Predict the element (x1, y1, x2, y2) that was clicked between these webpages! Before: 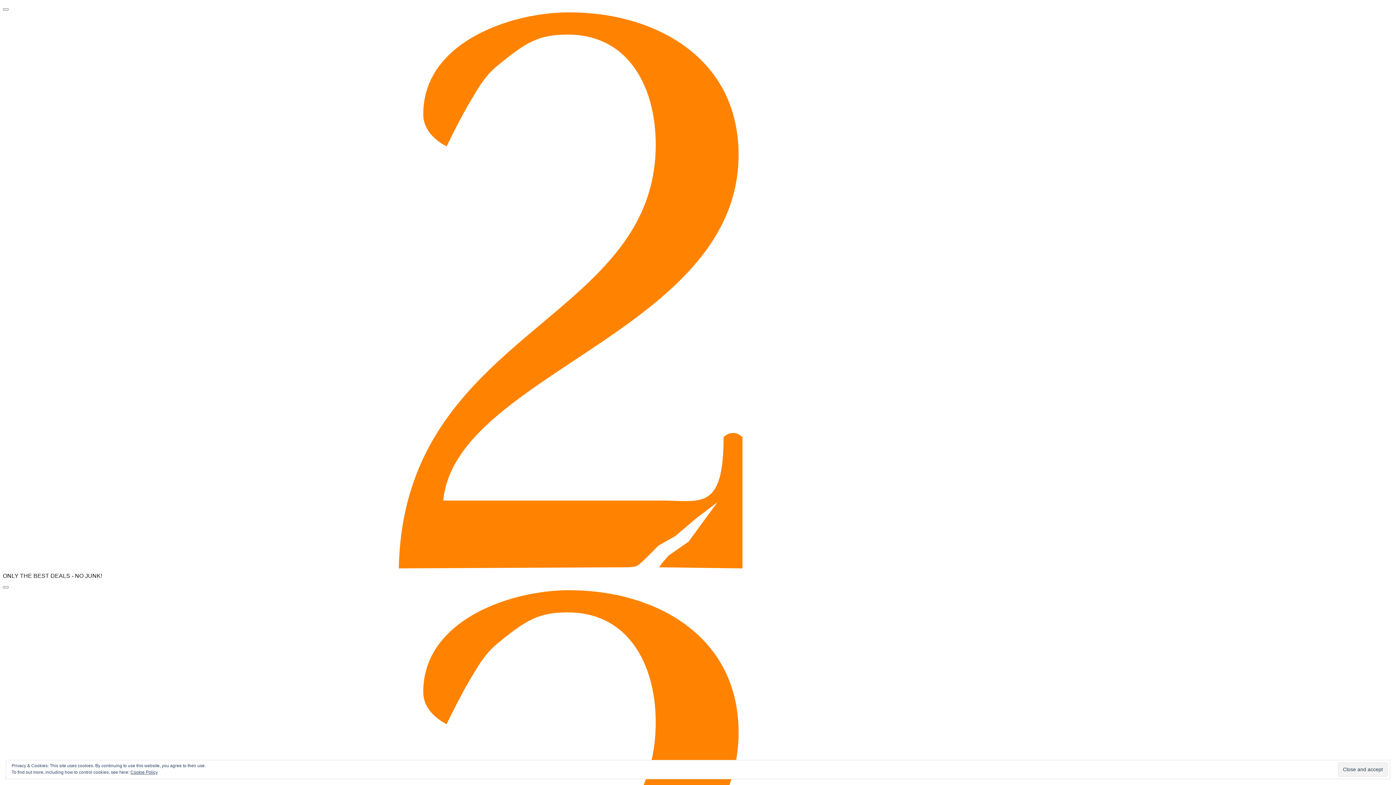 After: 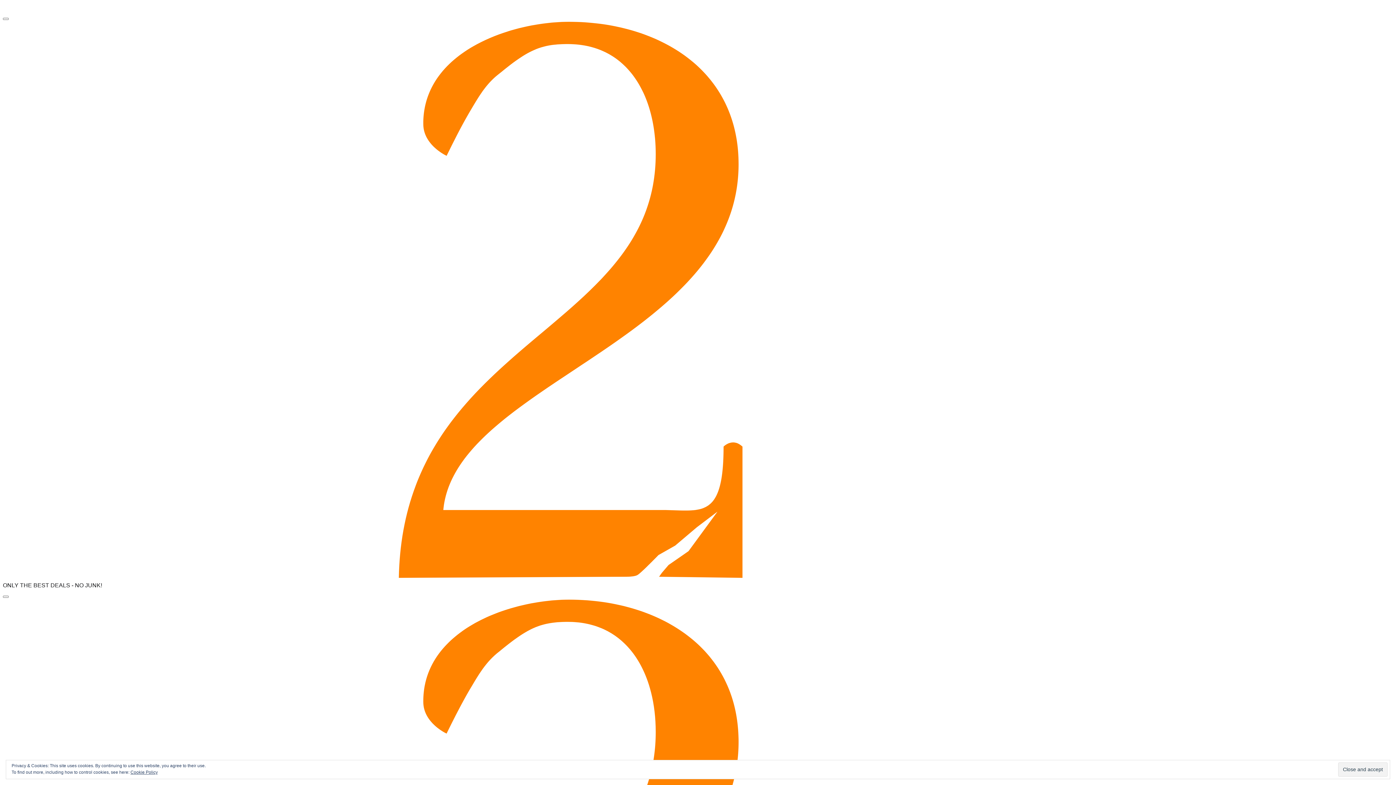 Action: bbox: (2, 563, 1393, 569)